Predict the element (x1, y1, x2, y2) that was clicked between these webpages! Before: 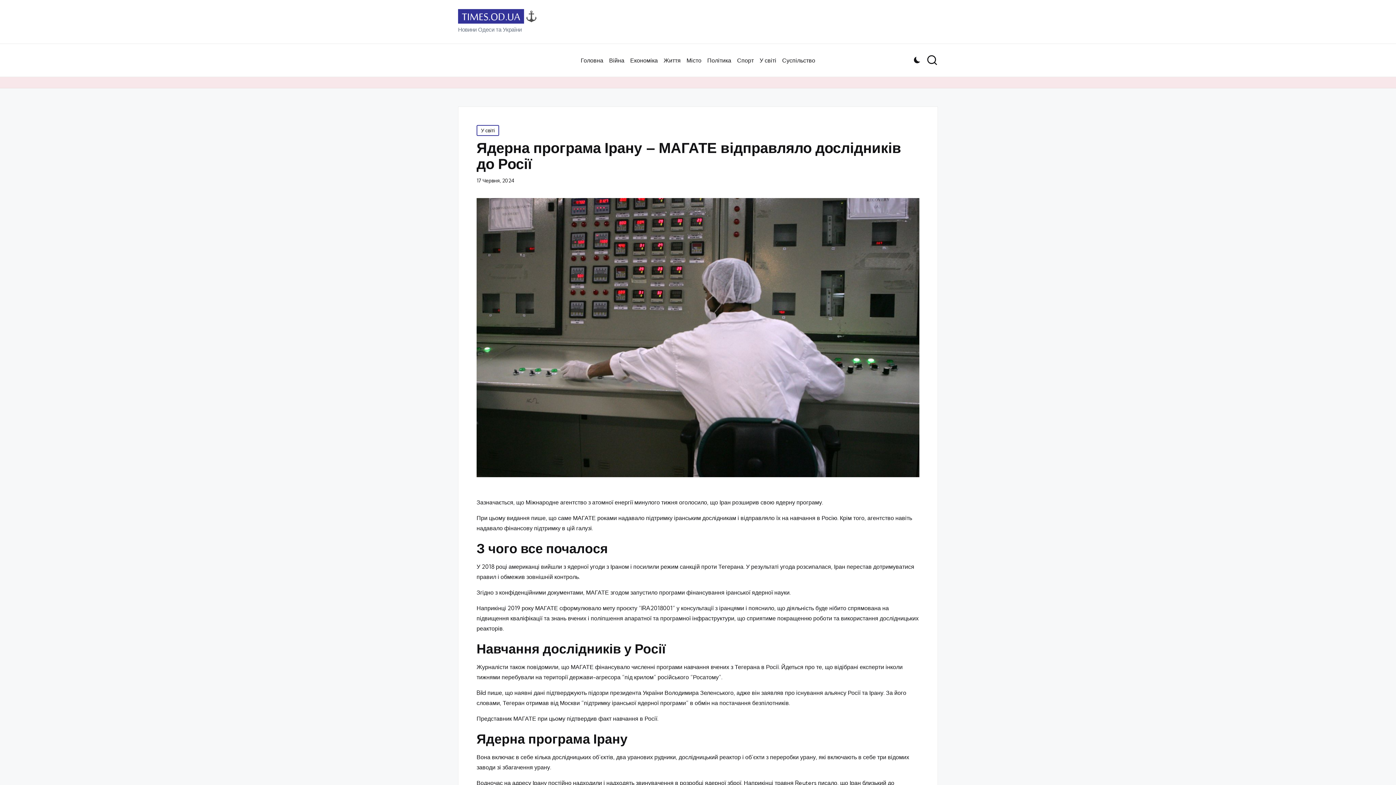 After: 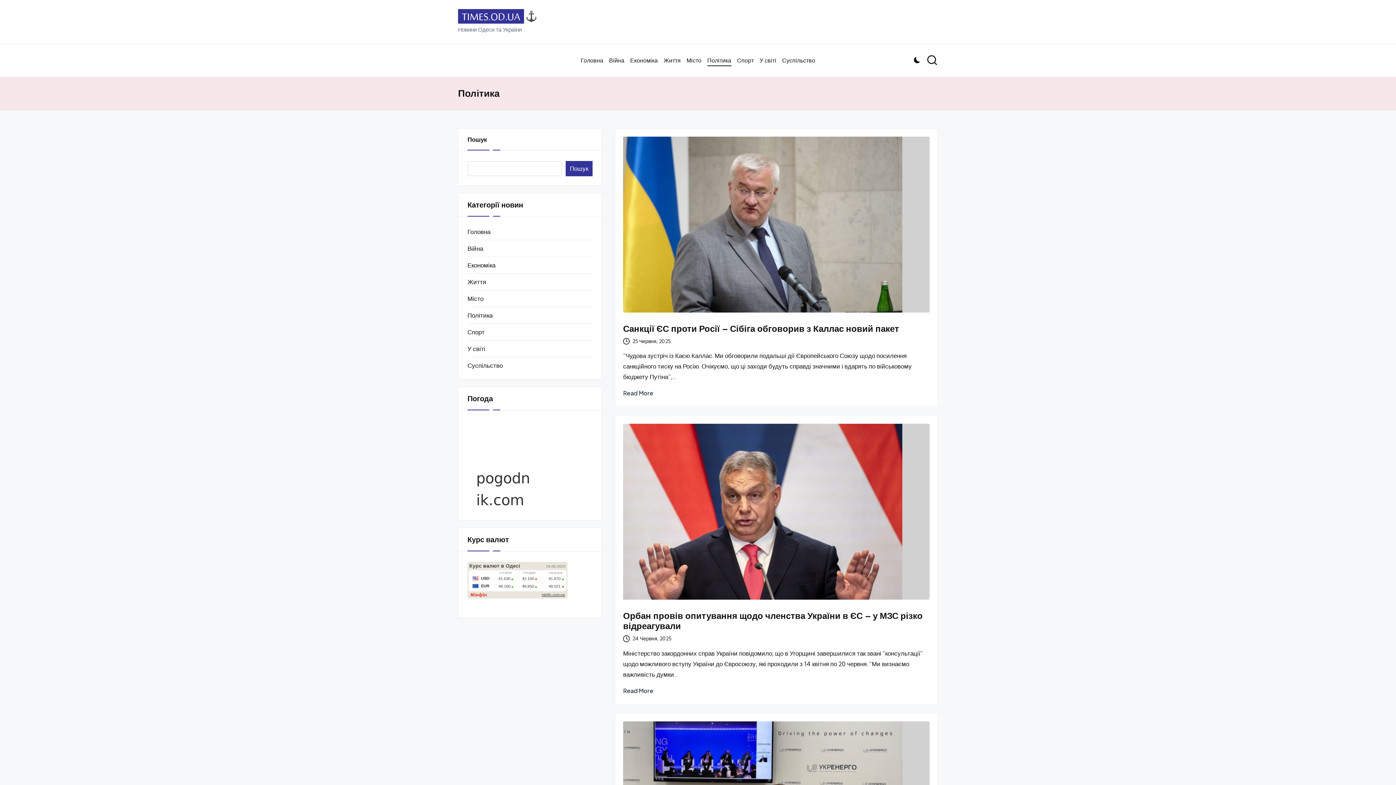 Action: bbox: (707, 49, 731, 71) label: Політика